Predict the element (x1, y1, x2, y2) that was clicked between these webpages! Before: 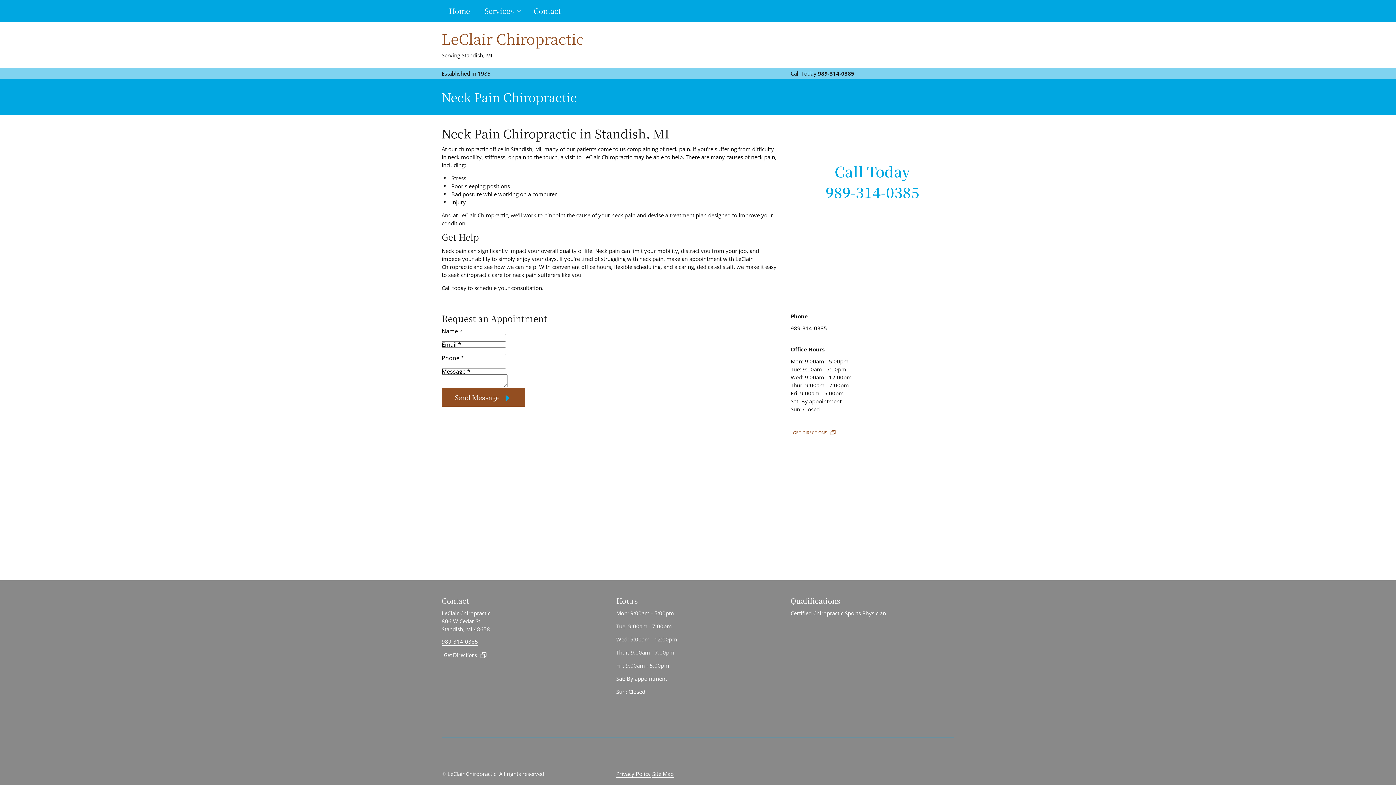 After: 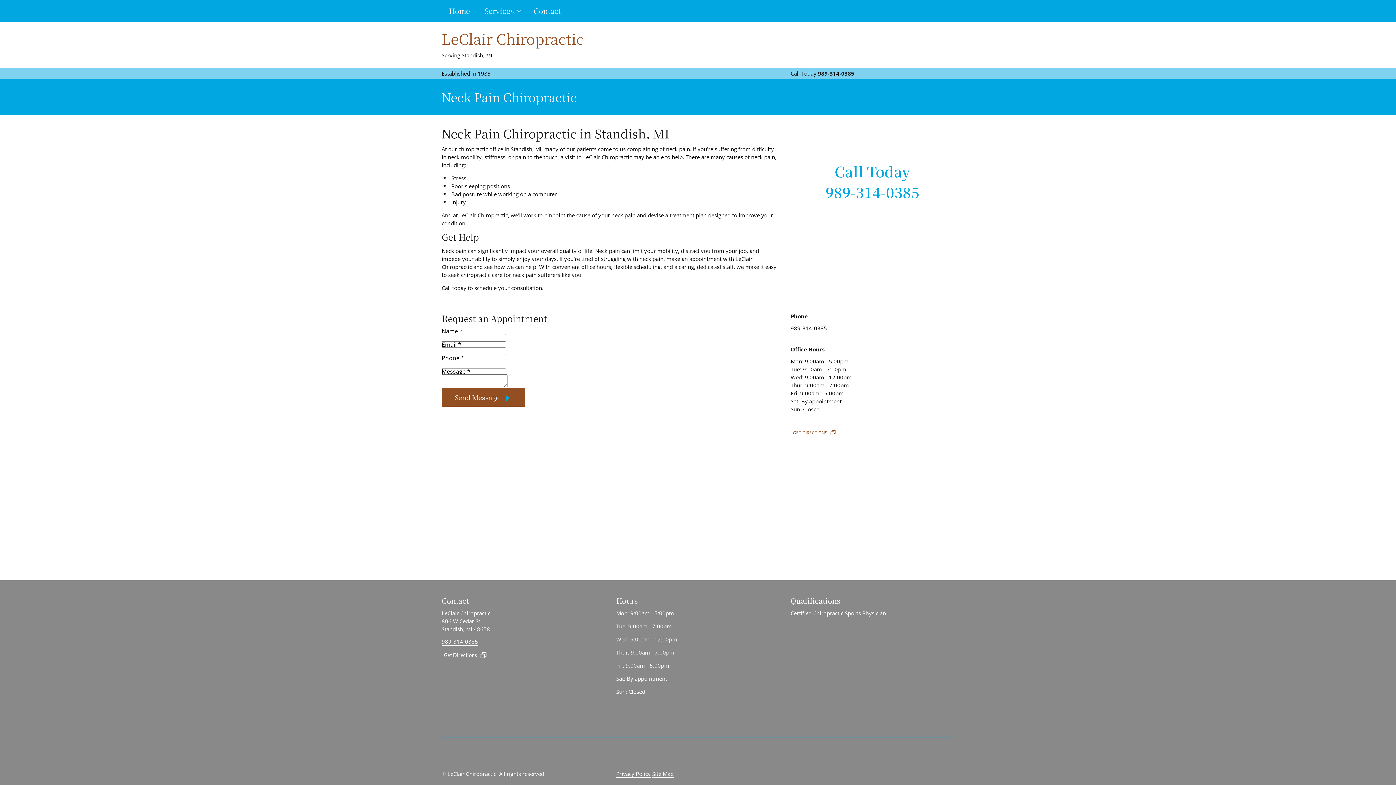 Action: bbox: (441, 388, 525, 406) label: Send Message